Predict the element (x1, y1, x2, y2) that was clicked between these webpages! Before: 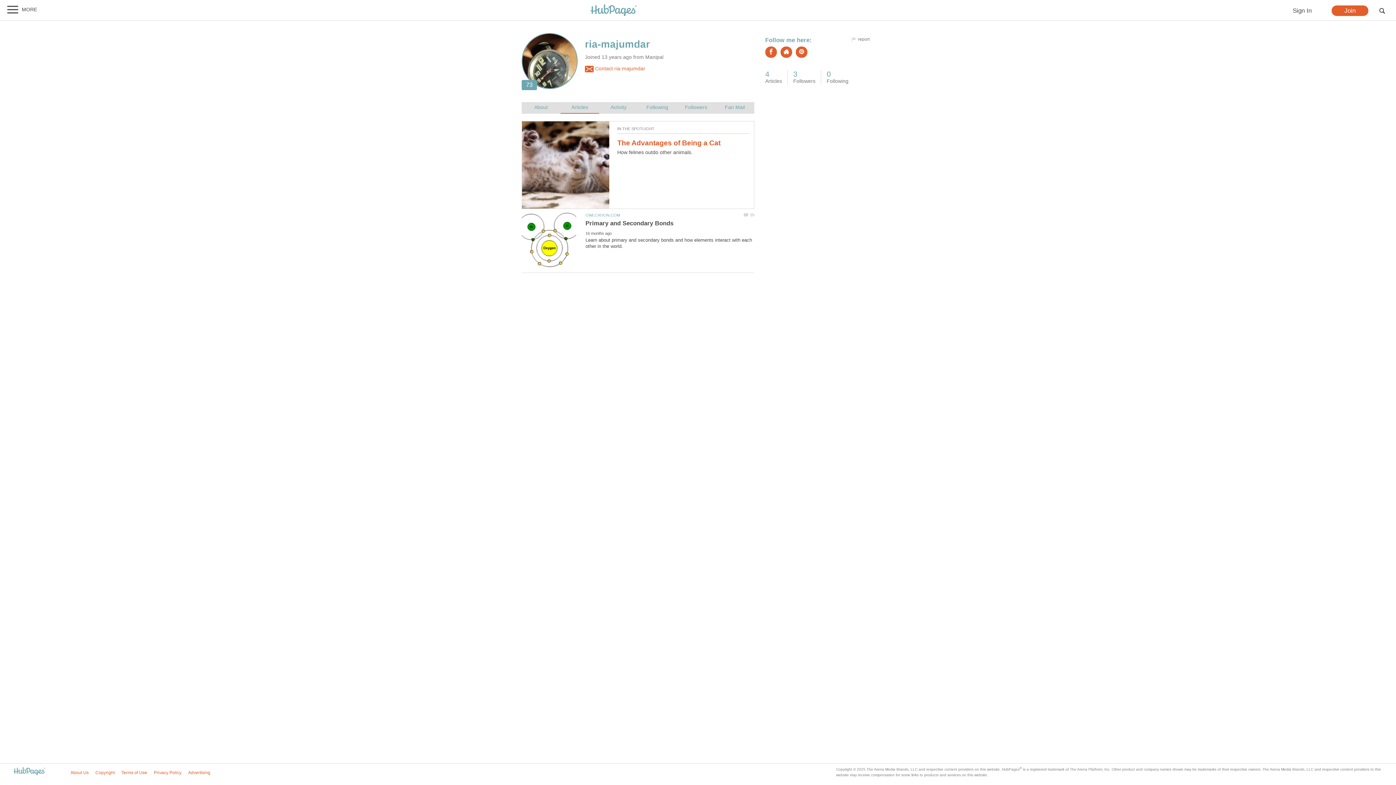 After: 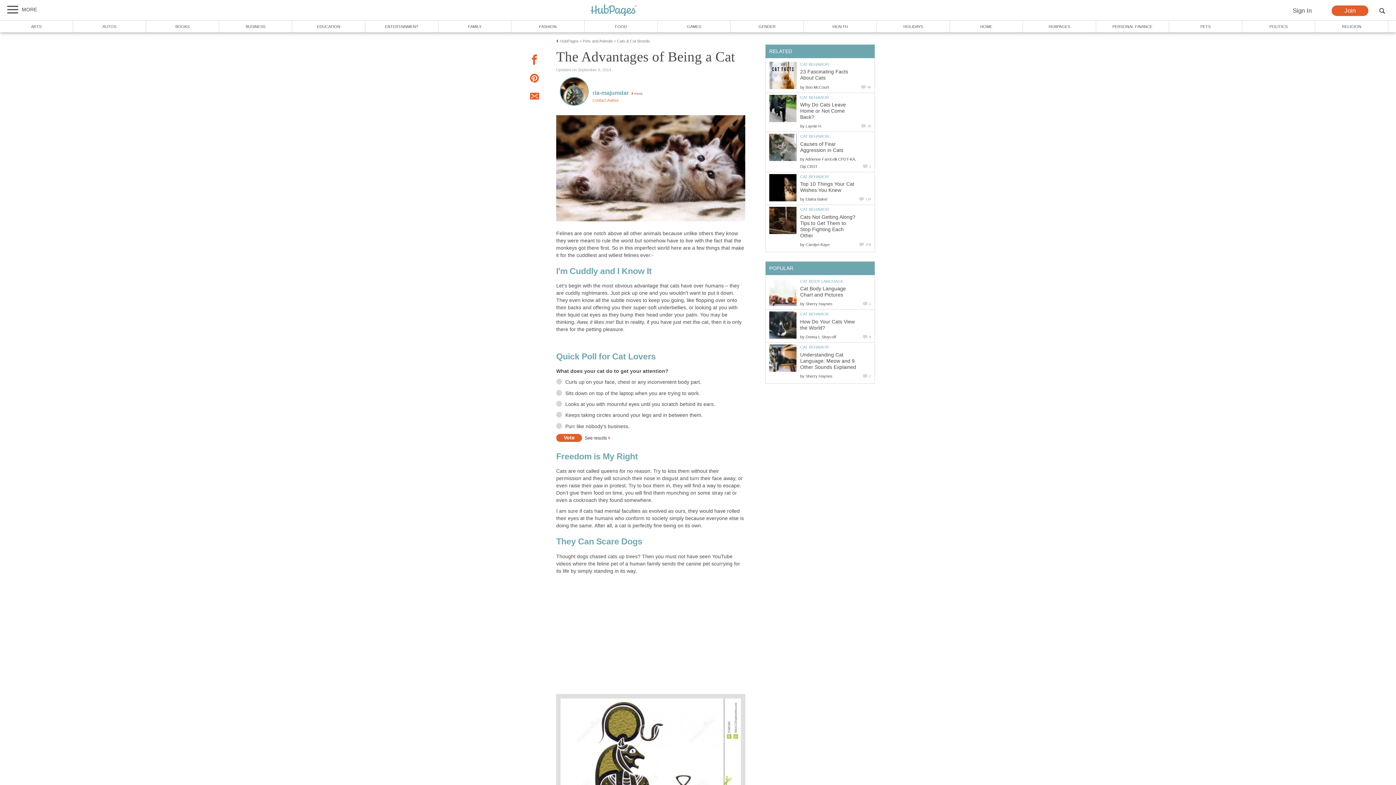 Action: bbox: (617, 139, 720, 146) label: The Advantages of Being a Cat